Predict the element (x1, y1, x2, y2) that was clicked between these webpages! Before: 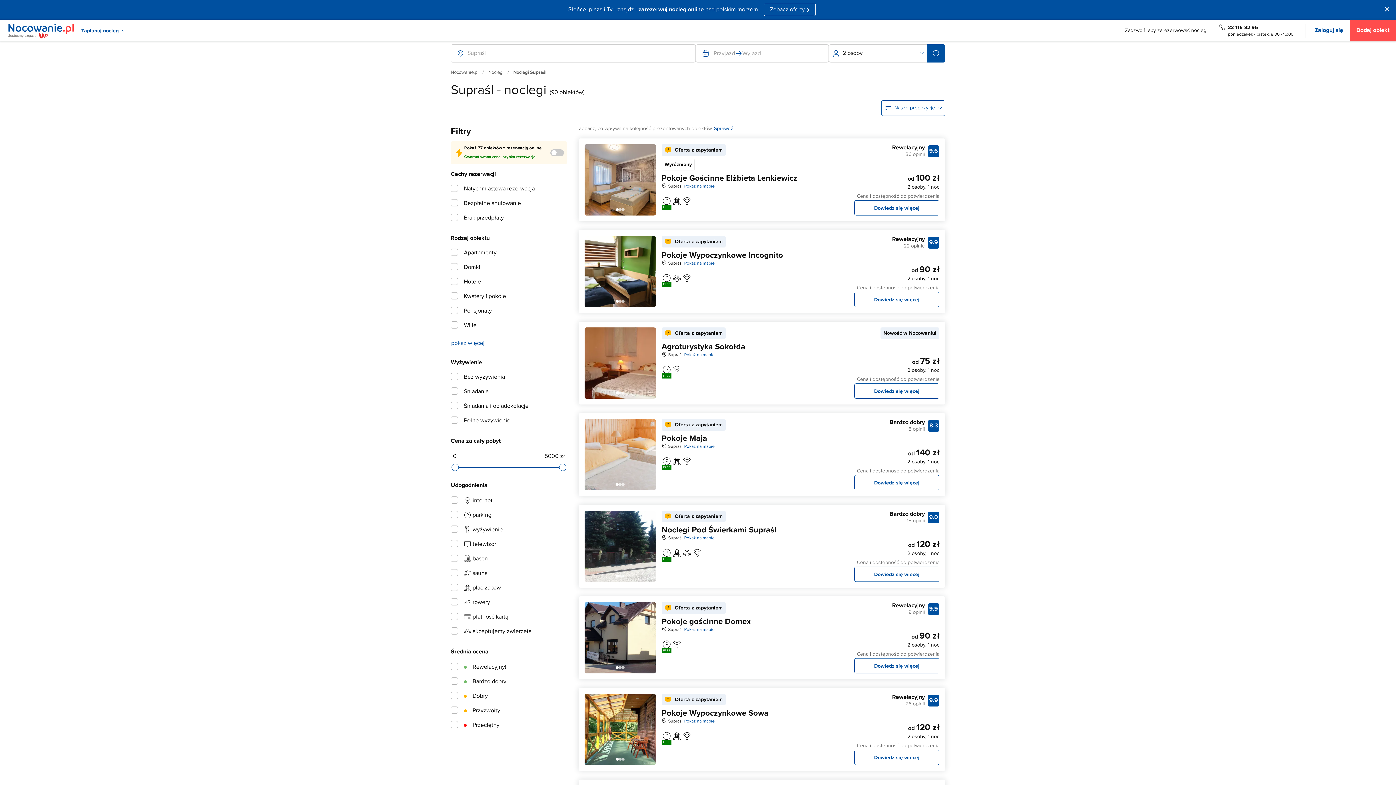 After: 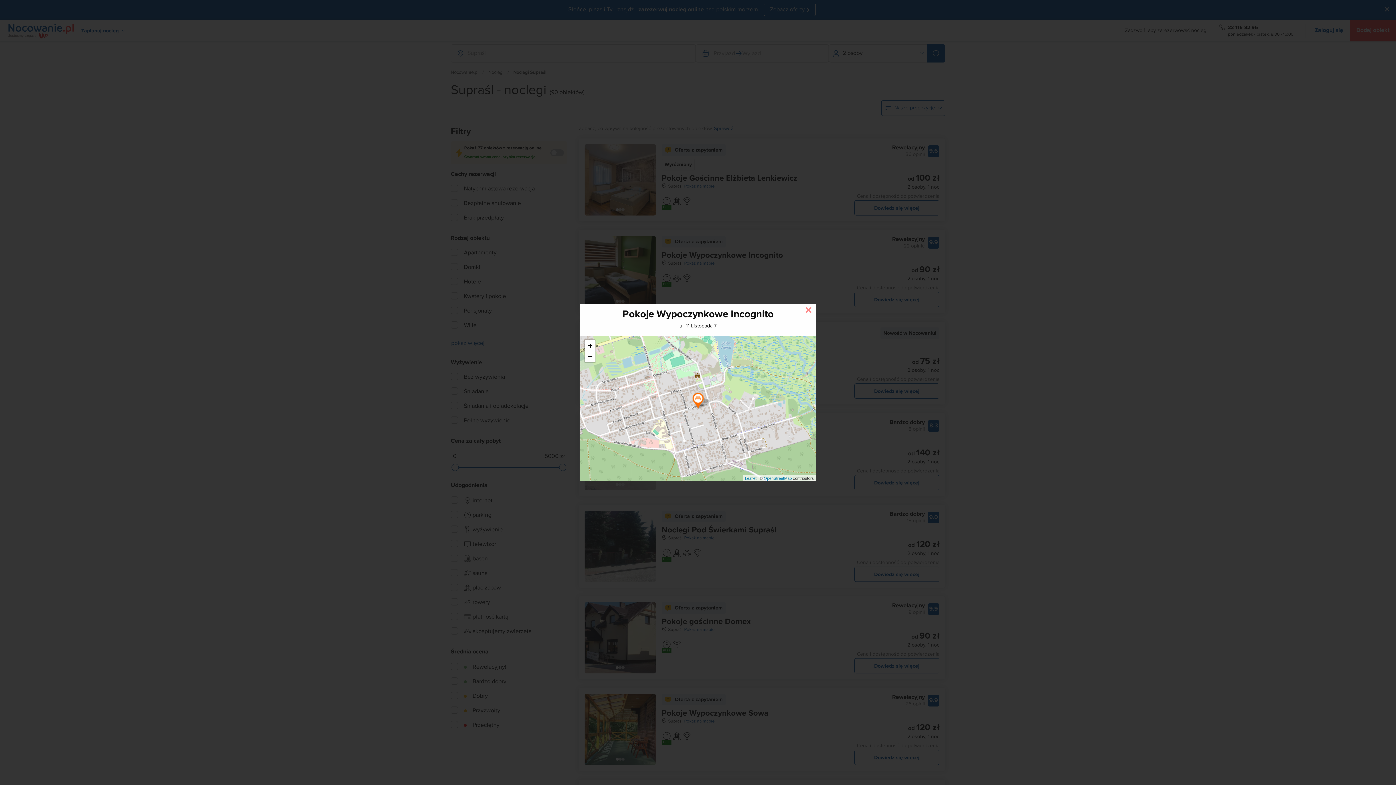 Action: label: Pokaż na mapie bbox: (684, 260, 714, 267)